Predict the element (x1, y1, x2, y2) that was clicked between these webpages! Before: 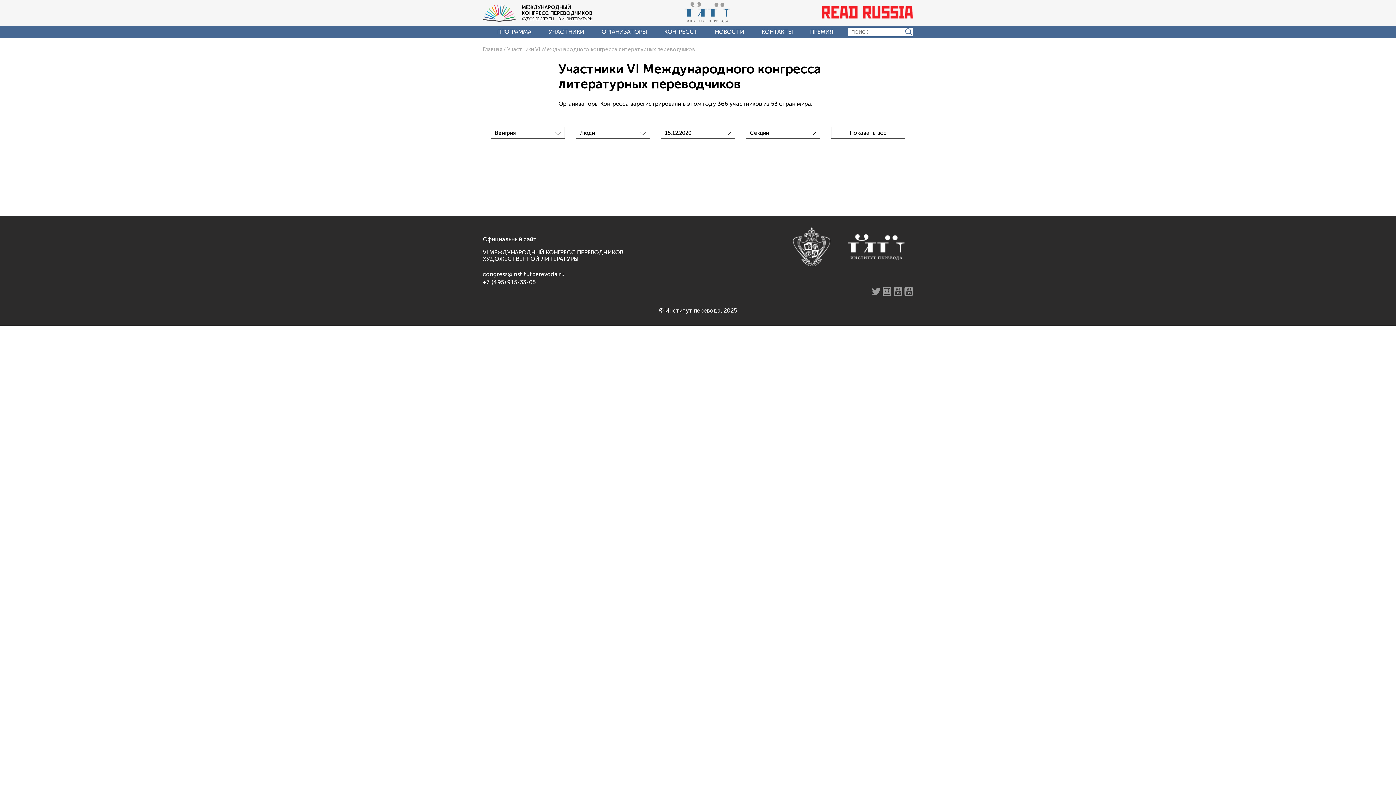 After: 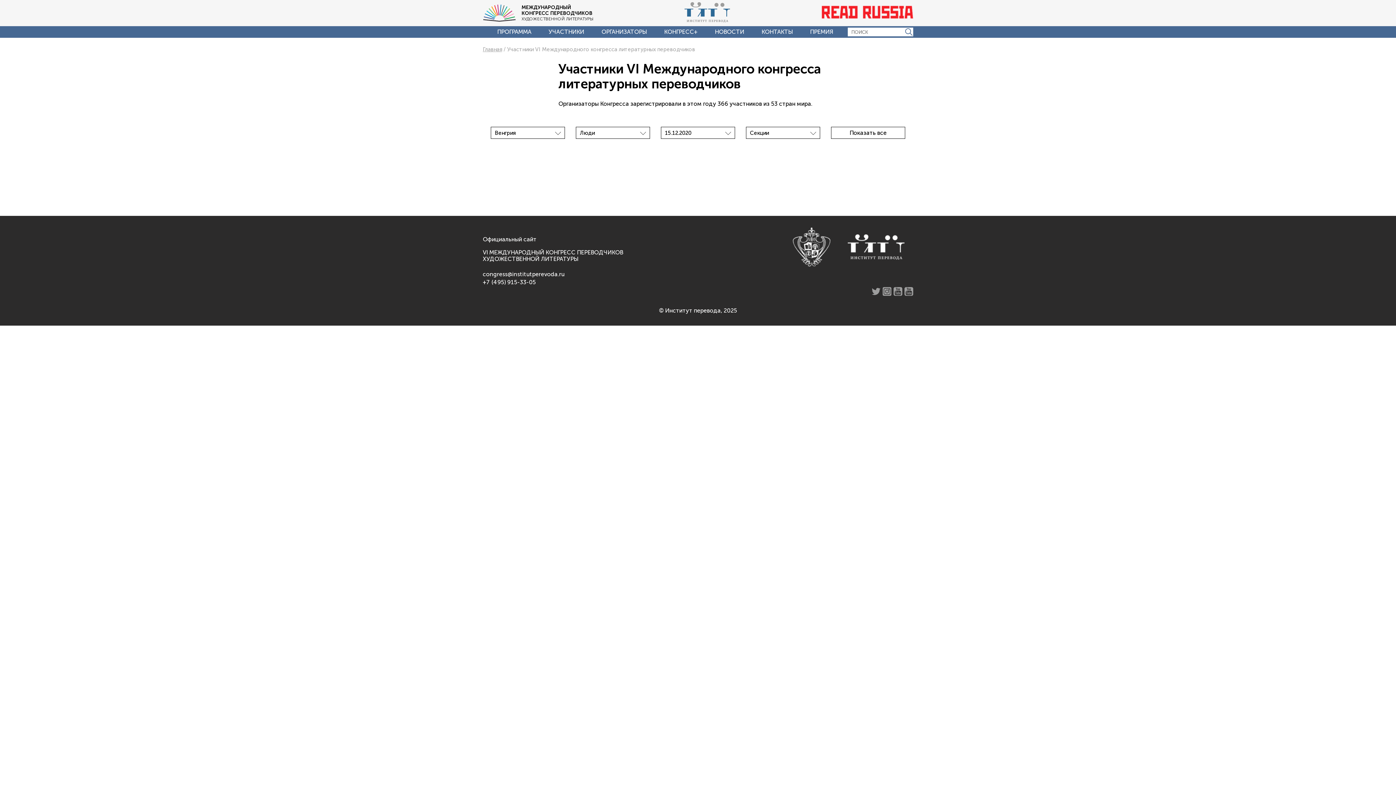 Action: bbox: (848, 234, 904, 261)